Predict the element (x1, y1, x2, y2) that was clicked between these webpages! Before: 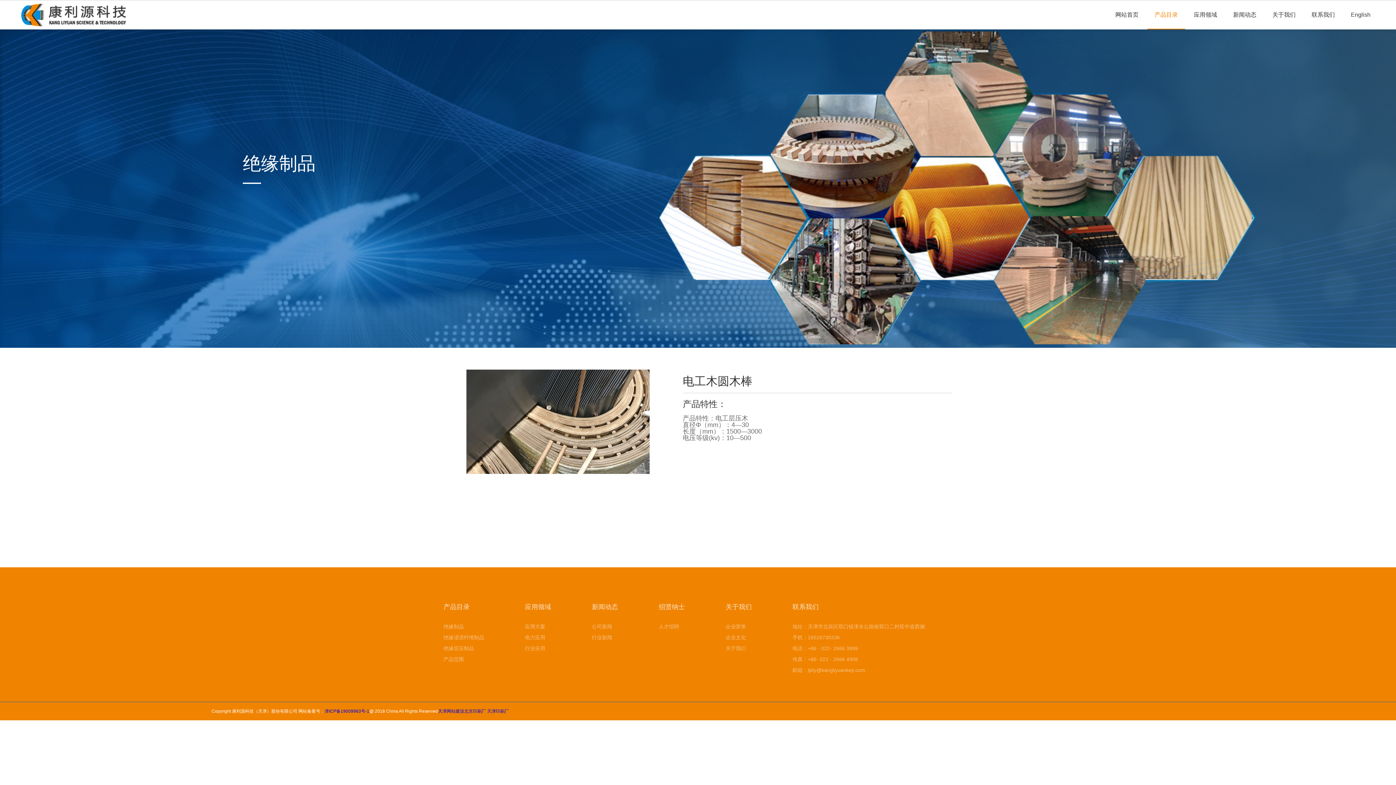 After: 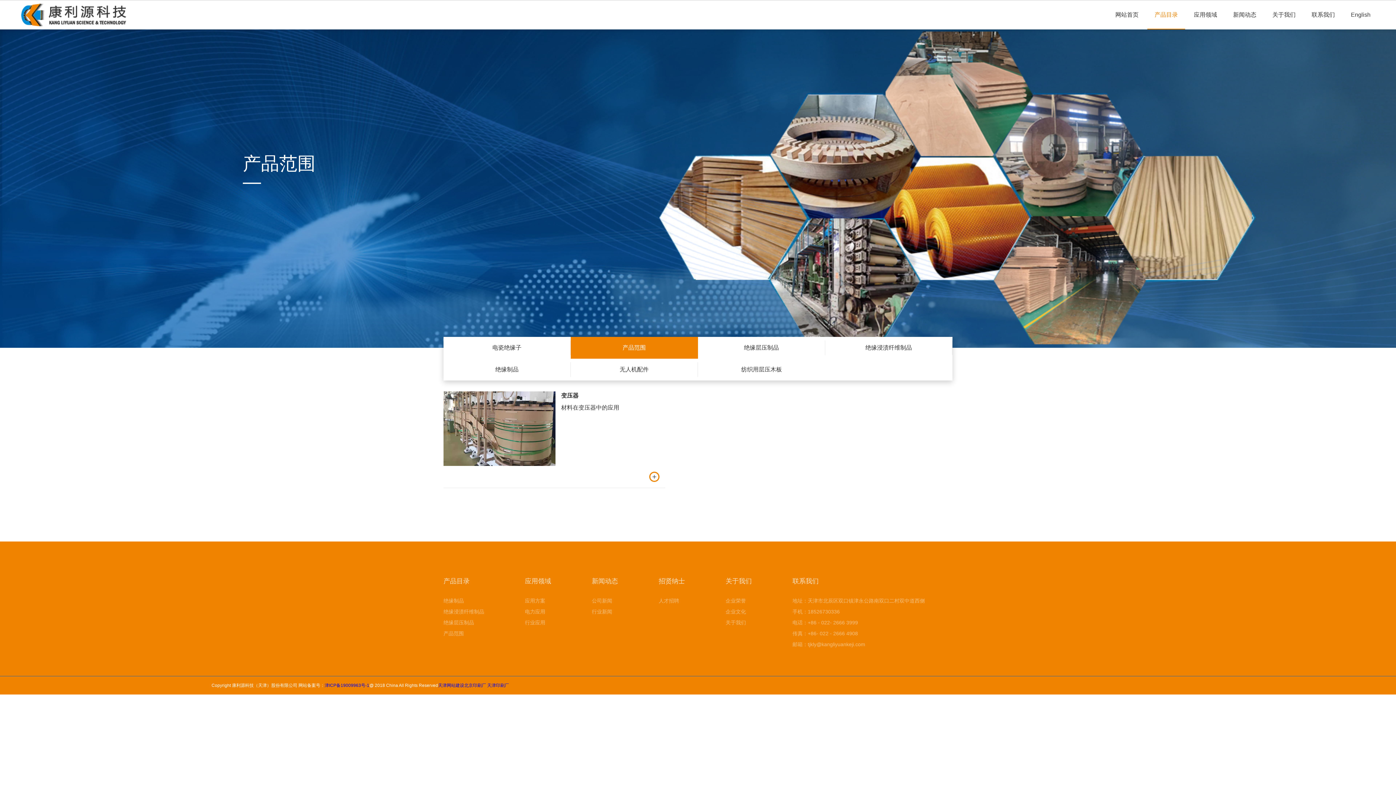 Action: bbox: (443, 654, 484, 664) label: 产品范围